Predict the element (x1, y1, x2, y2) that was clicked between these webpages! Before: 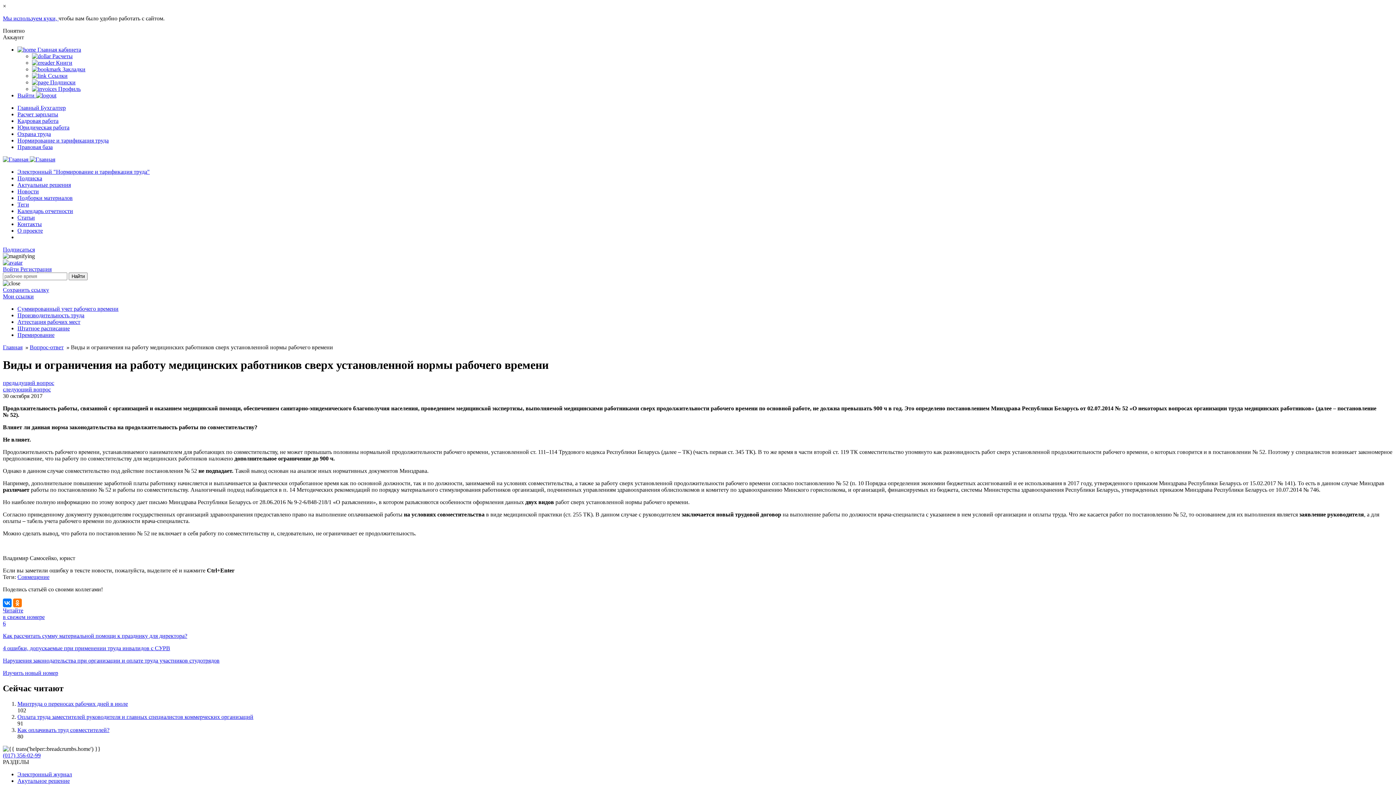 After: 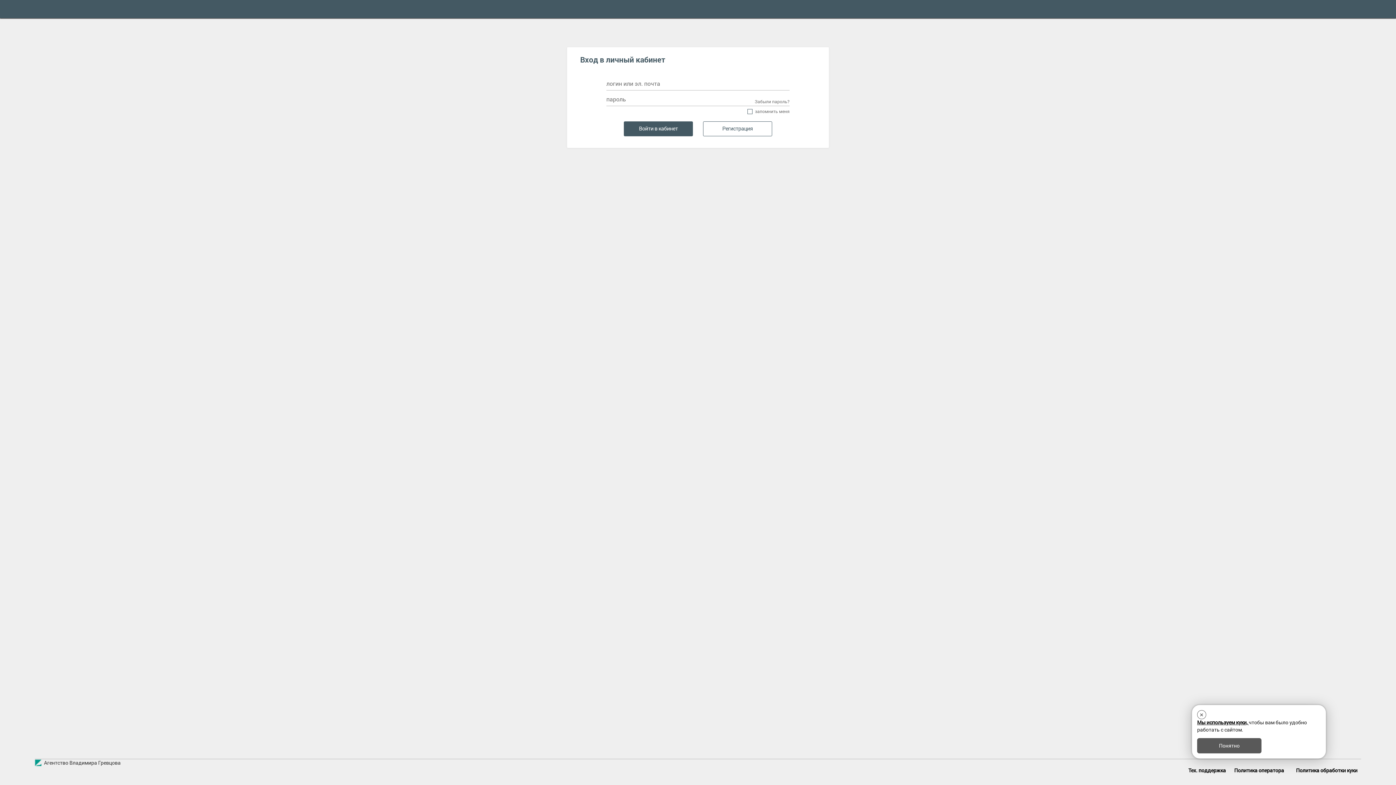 Action: label:  Закладки bbox: (32, 66, 85, 72)